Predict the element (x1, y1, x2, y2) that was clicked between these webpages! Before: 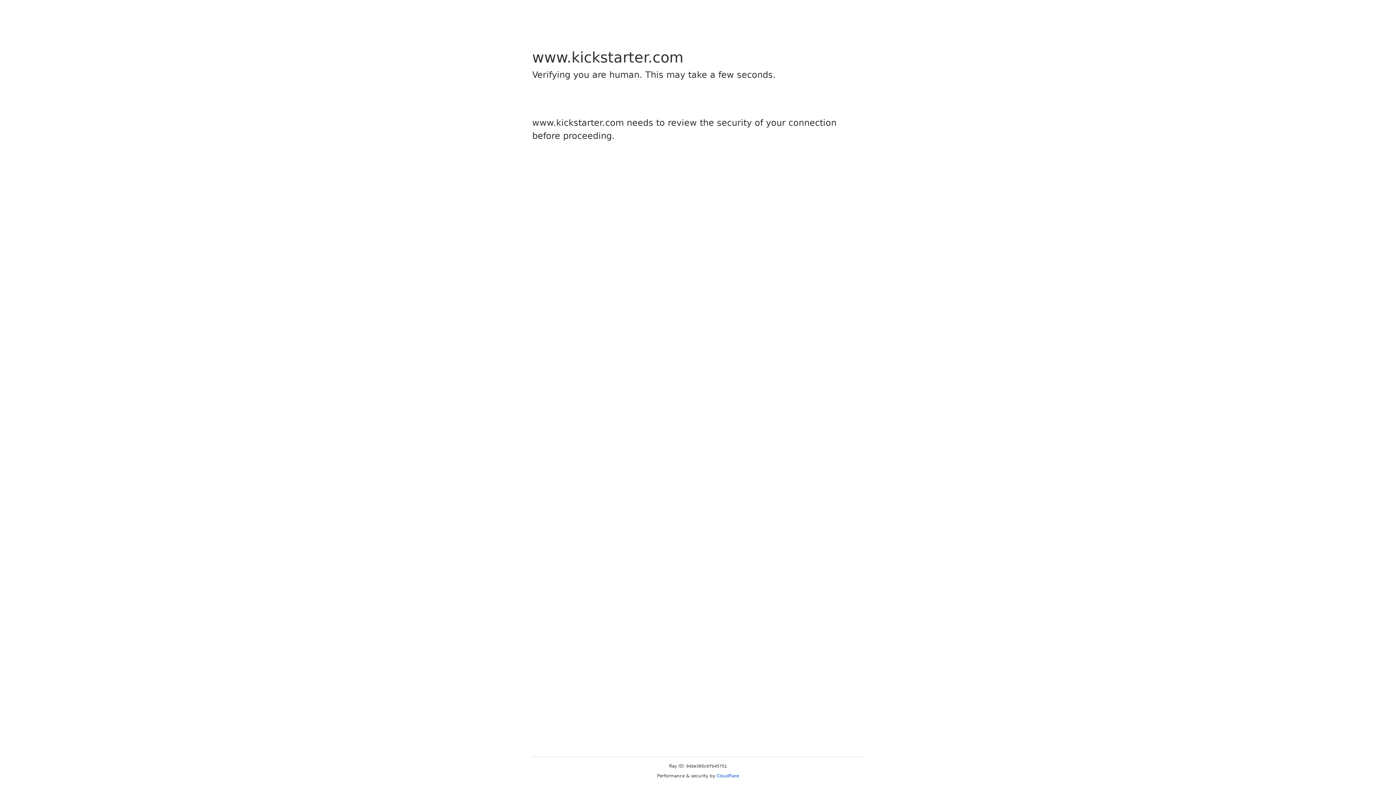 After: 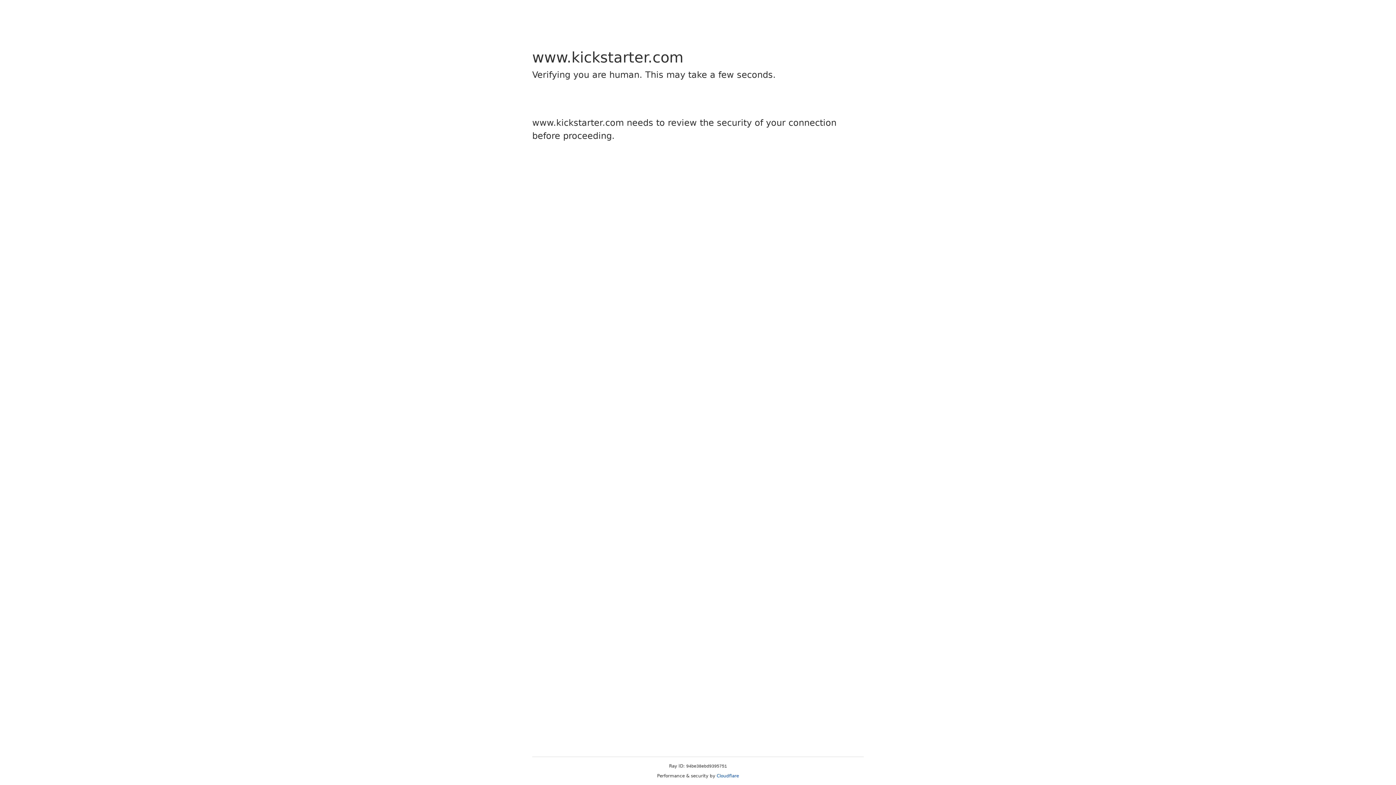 Action: bbox: (716, 773, 739, 778) label: Cloudflare